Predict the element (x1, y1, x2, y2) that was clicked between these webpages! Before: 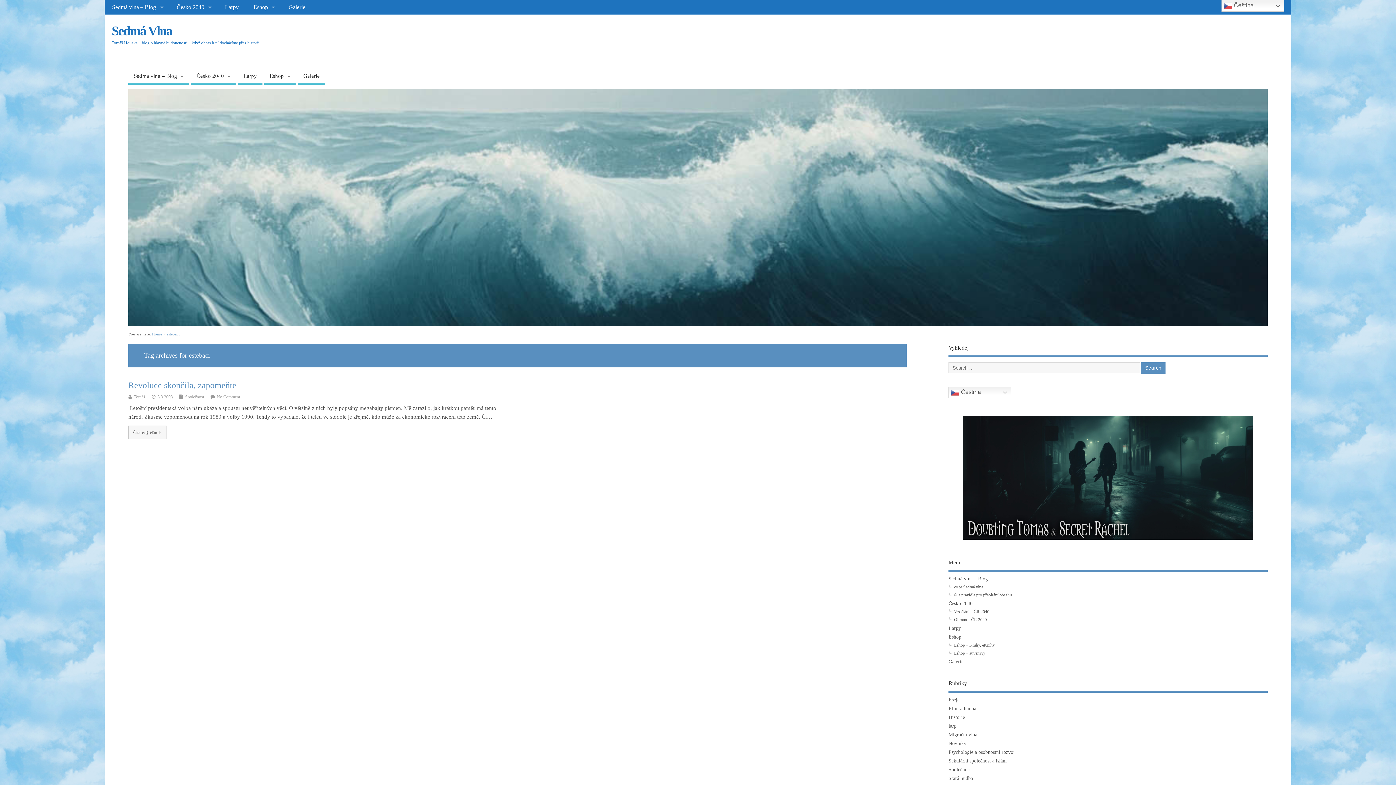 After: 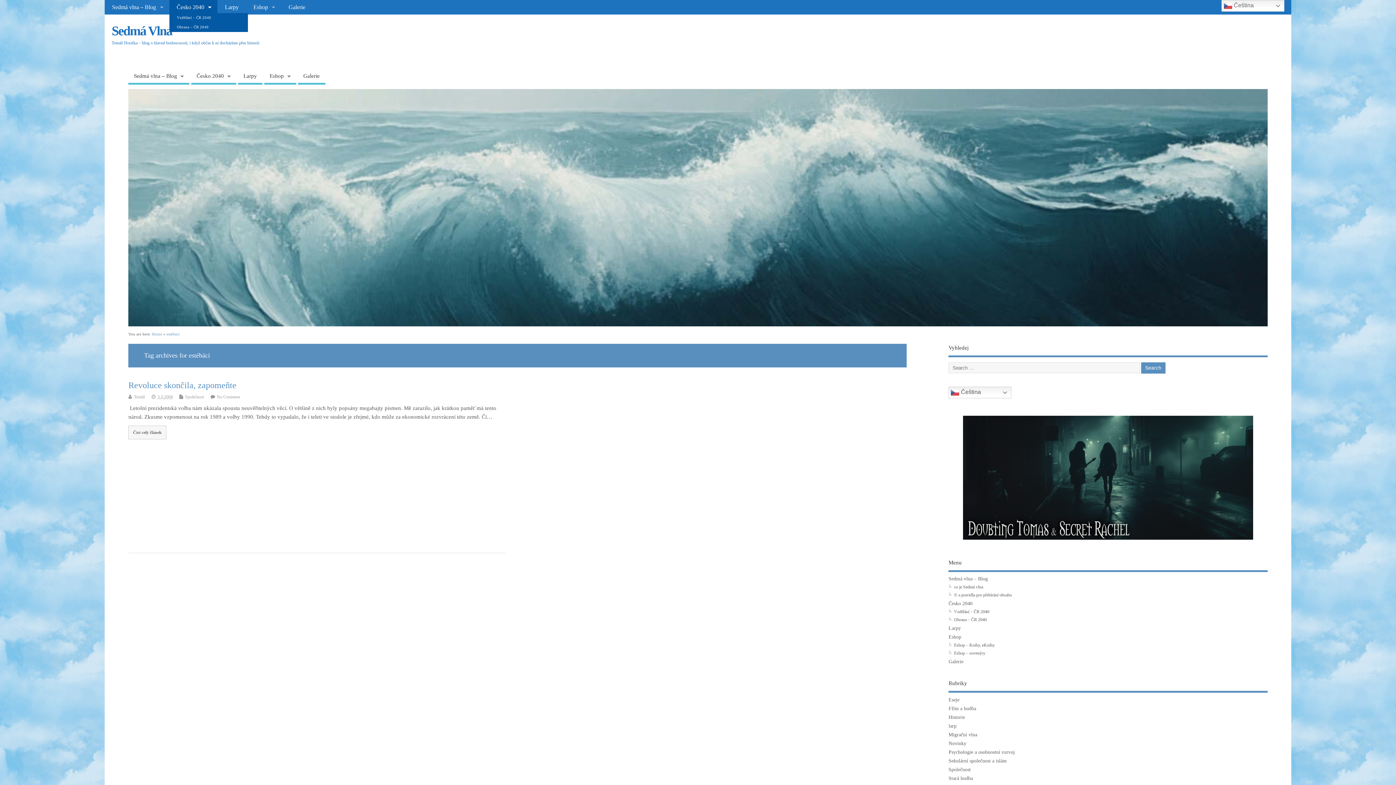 Action: label: Česko 2040 bbox: (169, 0, 217, 14)